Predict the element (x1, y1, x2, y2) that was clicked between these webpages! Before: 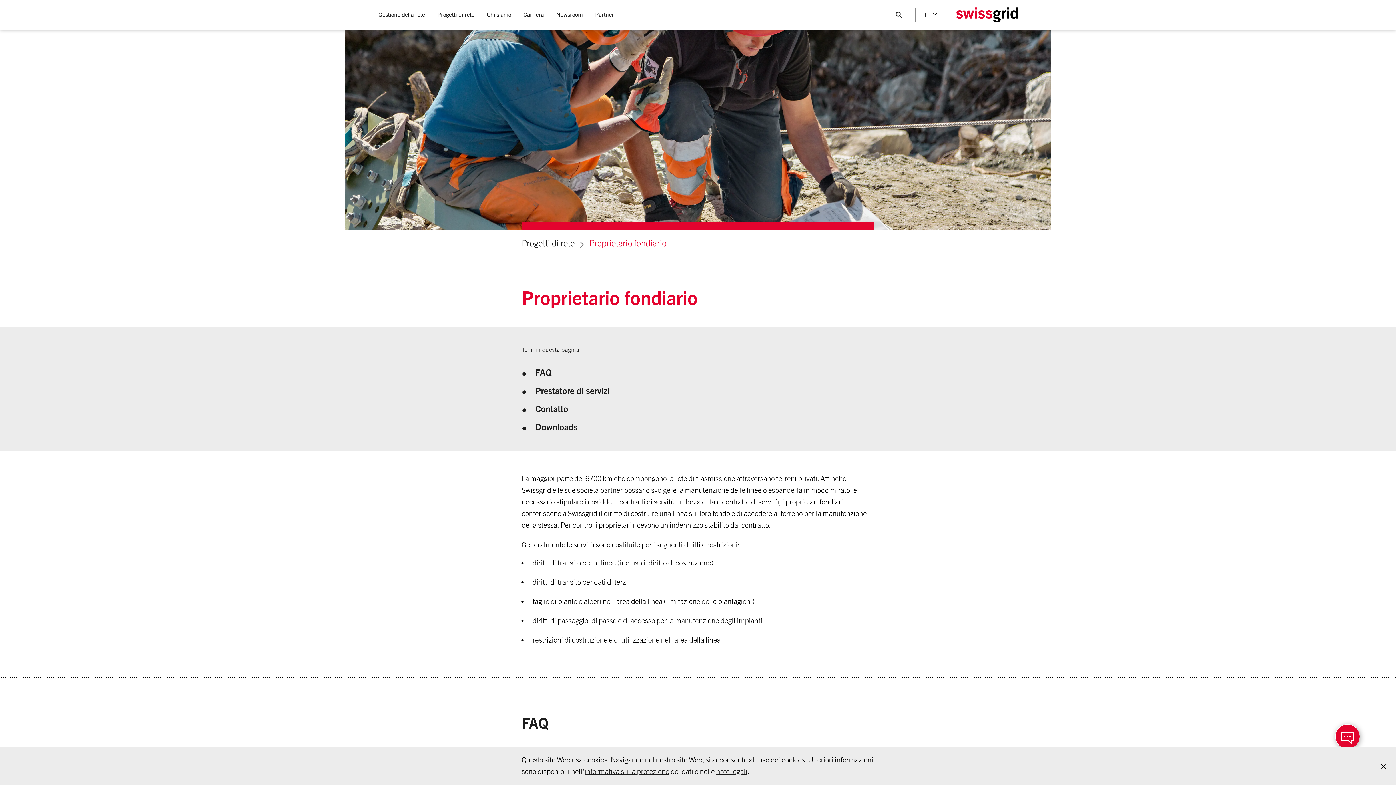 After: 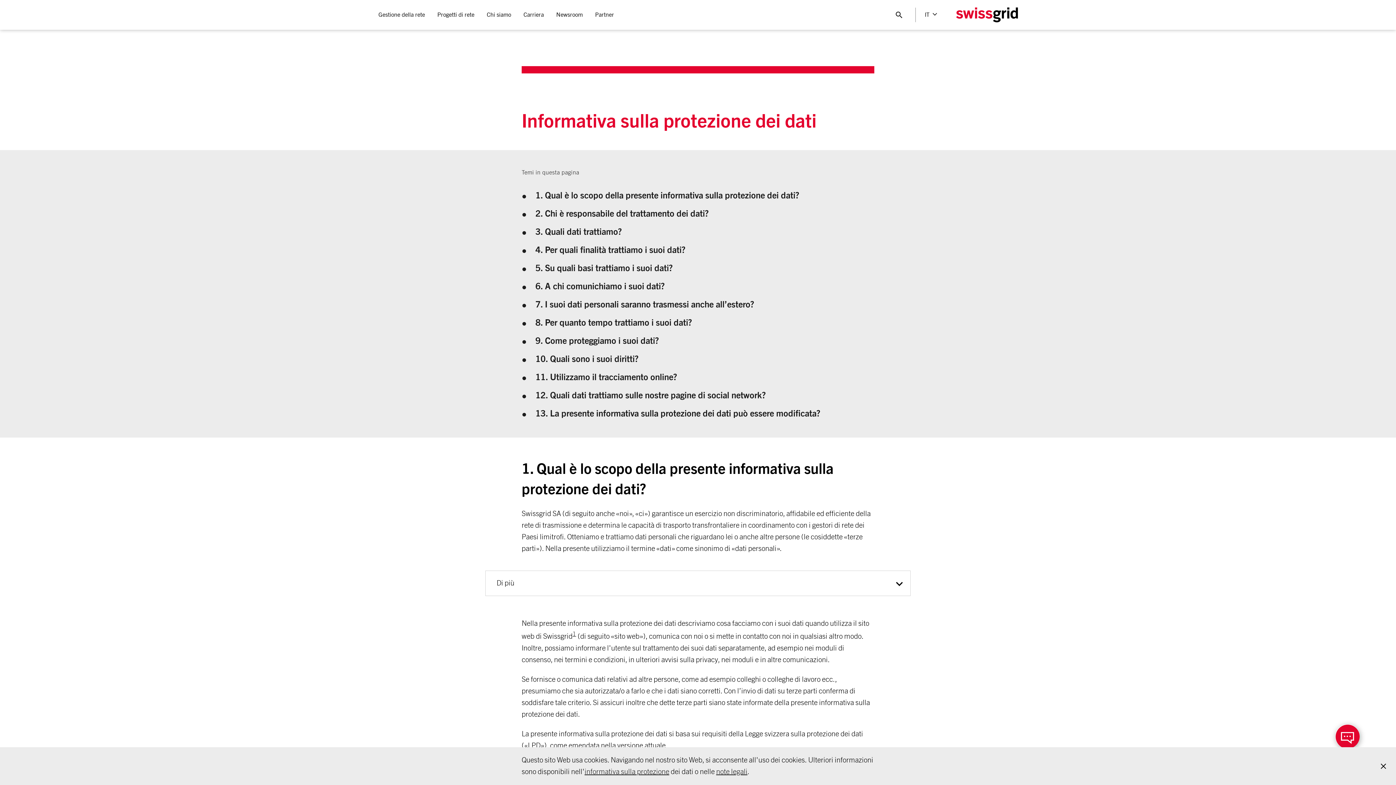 Action: bbox: (584, 768, 669, 776) label: informativa sulla protezione